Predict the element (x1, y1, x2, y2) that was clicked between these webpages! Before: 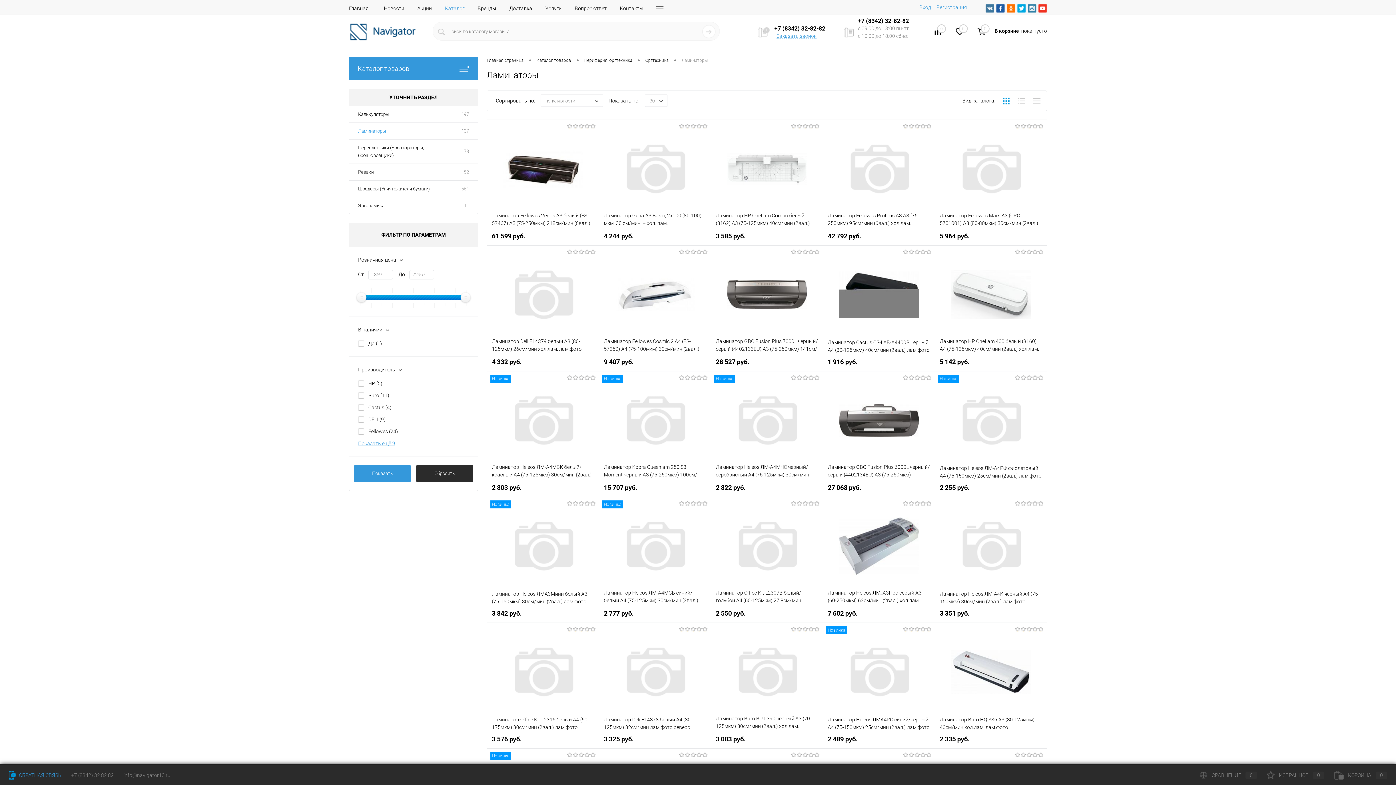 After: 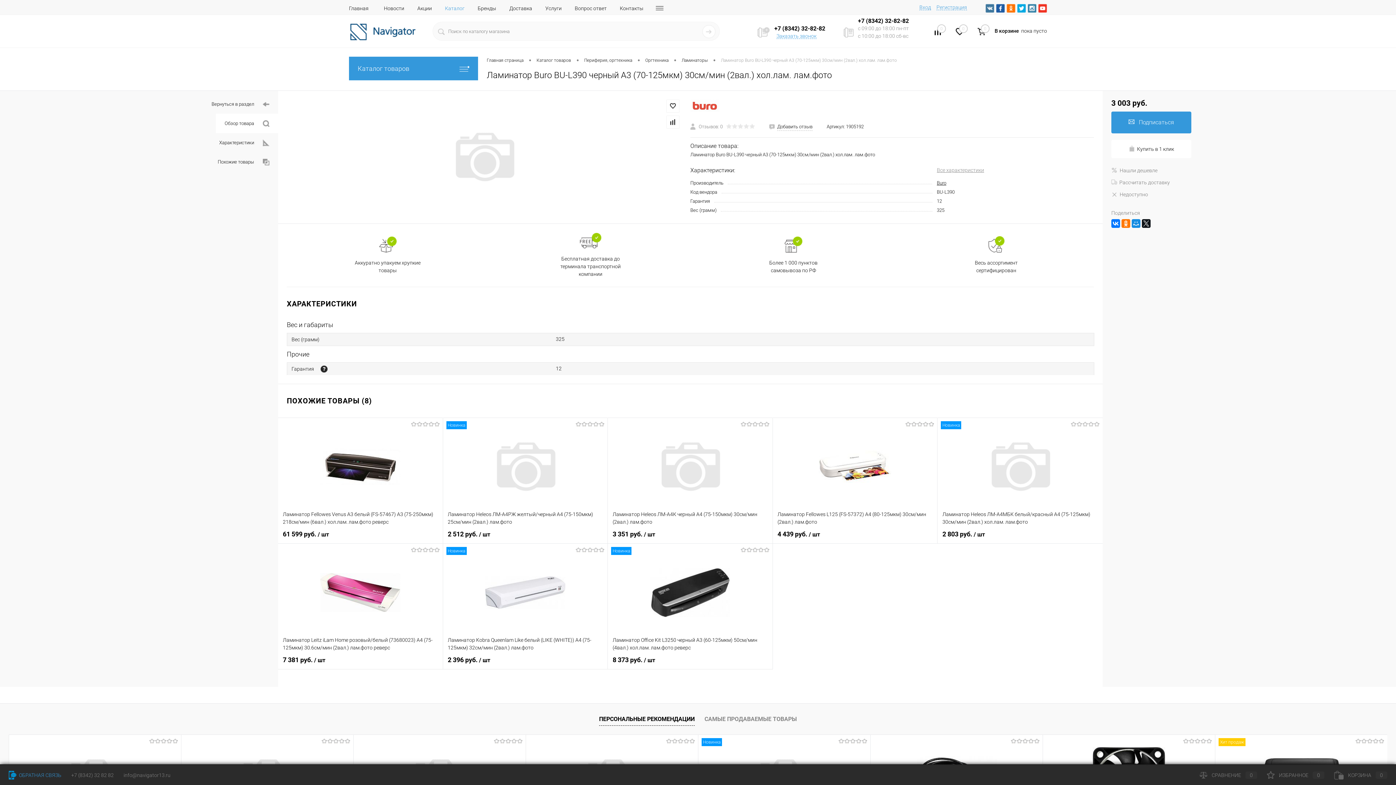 Action: bbox: (716, 628, 818, 715)